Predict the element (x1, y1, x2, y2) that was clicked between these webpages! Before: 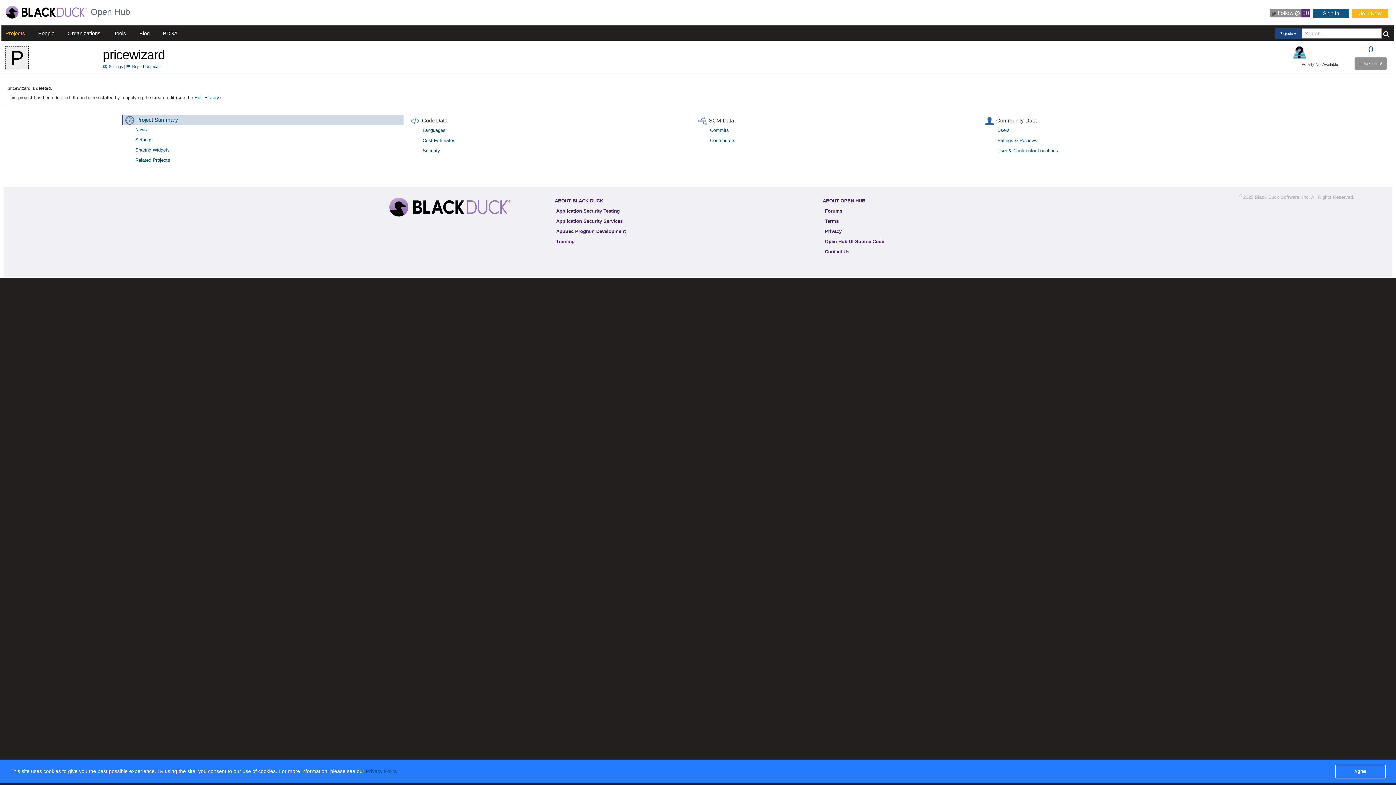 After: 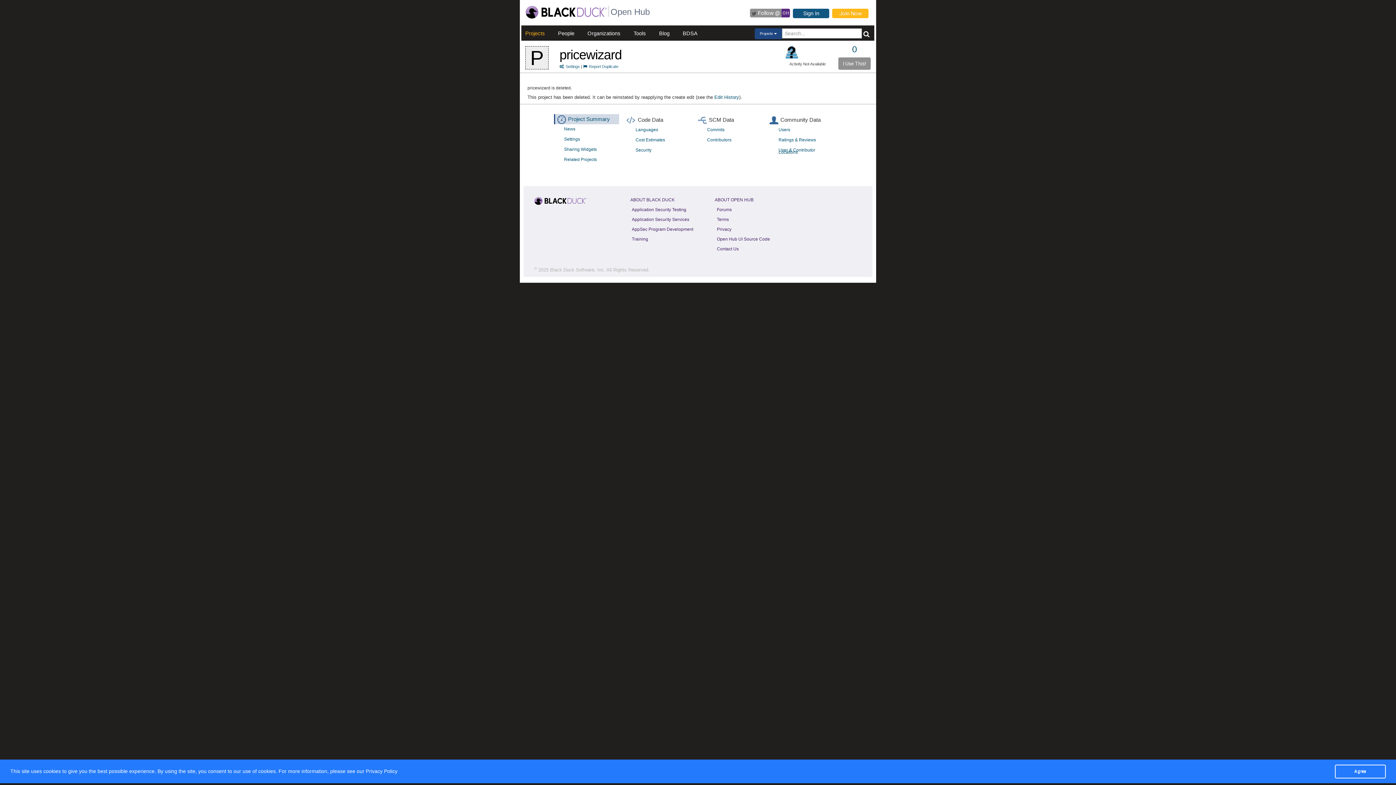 Action: bbox: (129, 135, 410, 144) label: Settings